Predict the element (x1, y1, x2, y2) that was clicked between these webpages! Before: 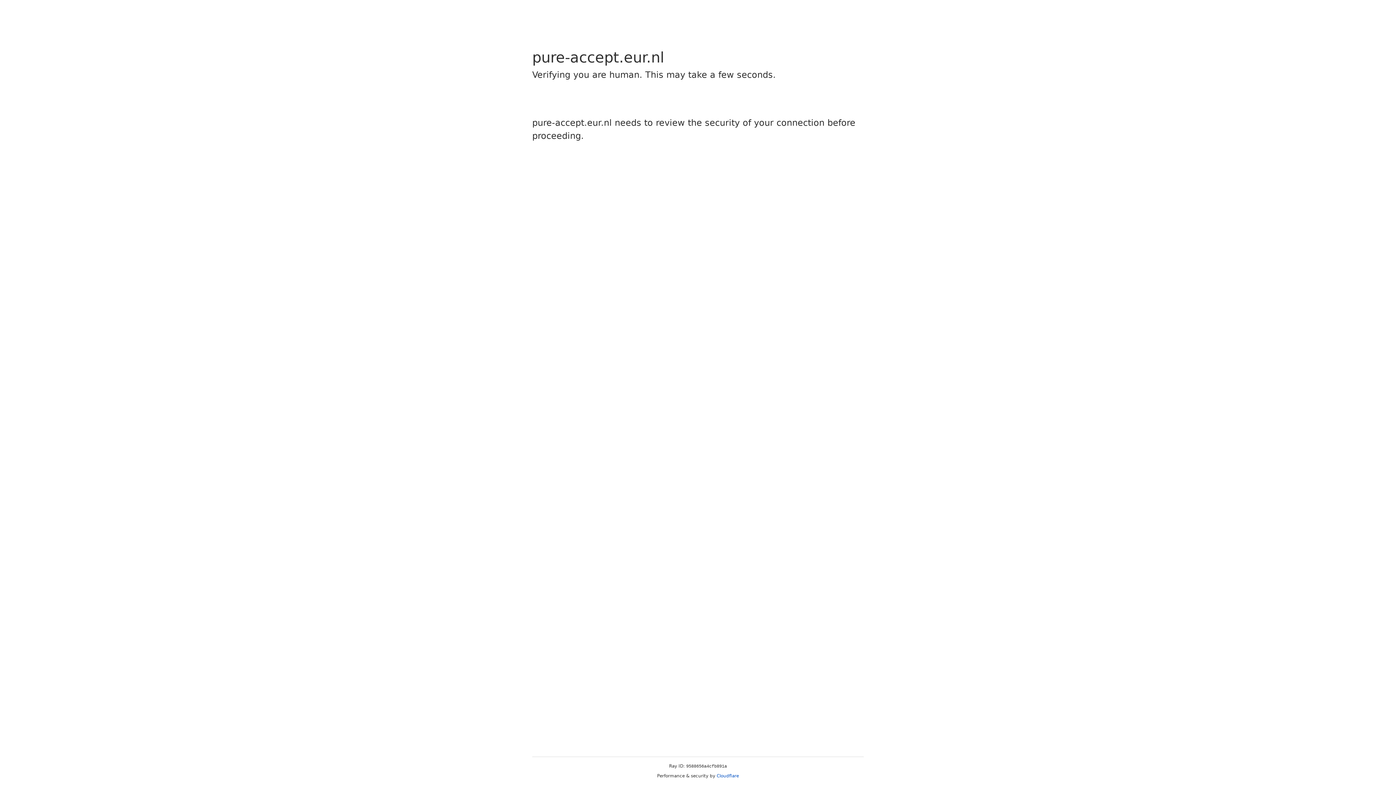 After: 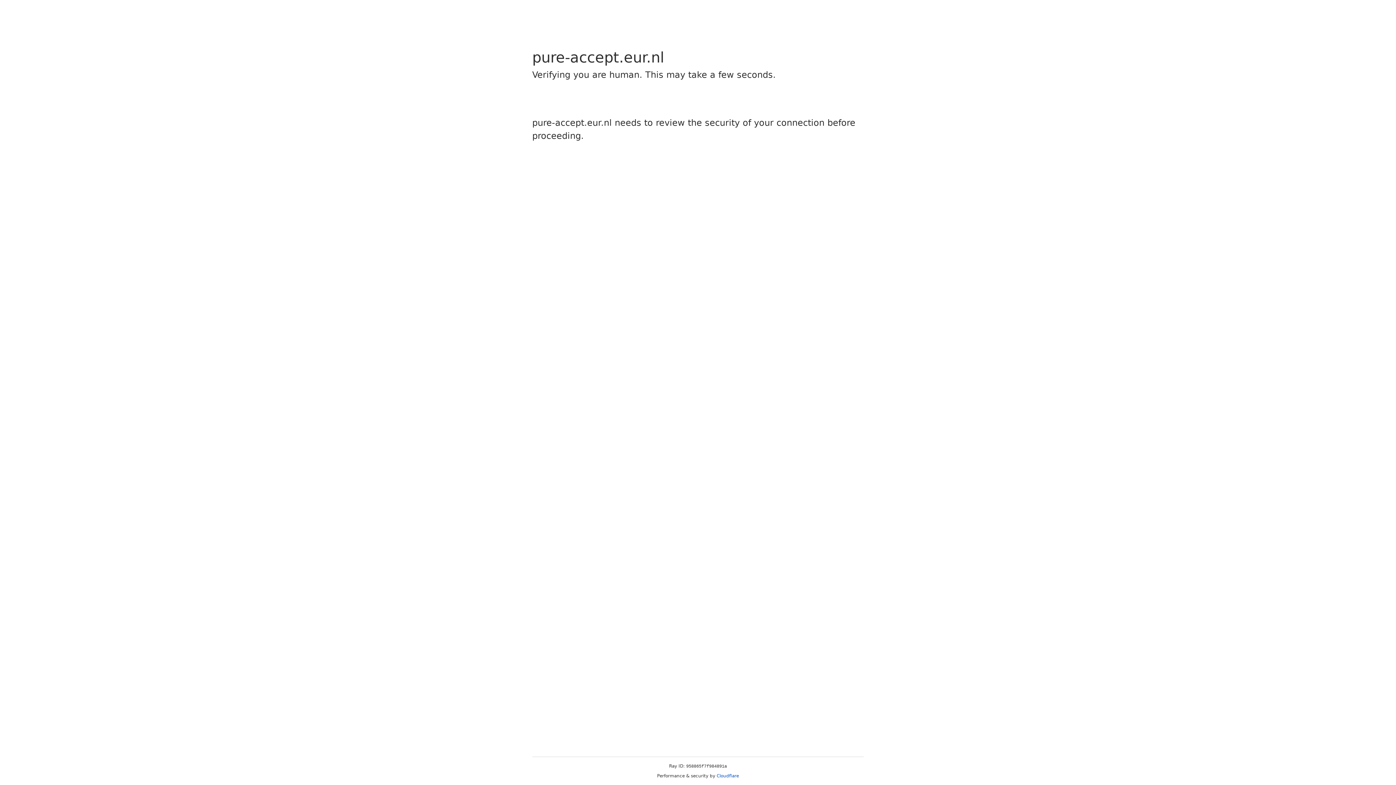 Action: label: Cloudflare bbox: (716, 773, 739, 778)